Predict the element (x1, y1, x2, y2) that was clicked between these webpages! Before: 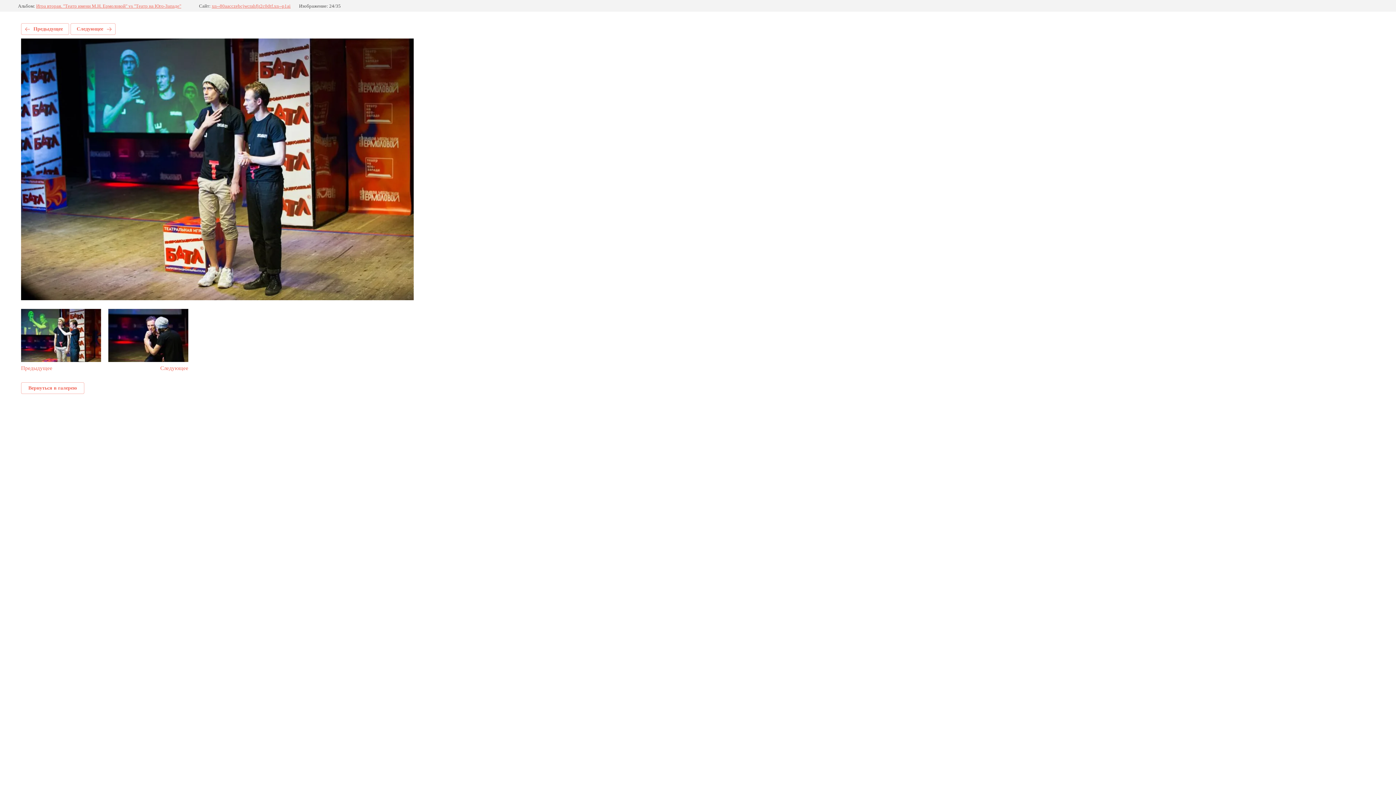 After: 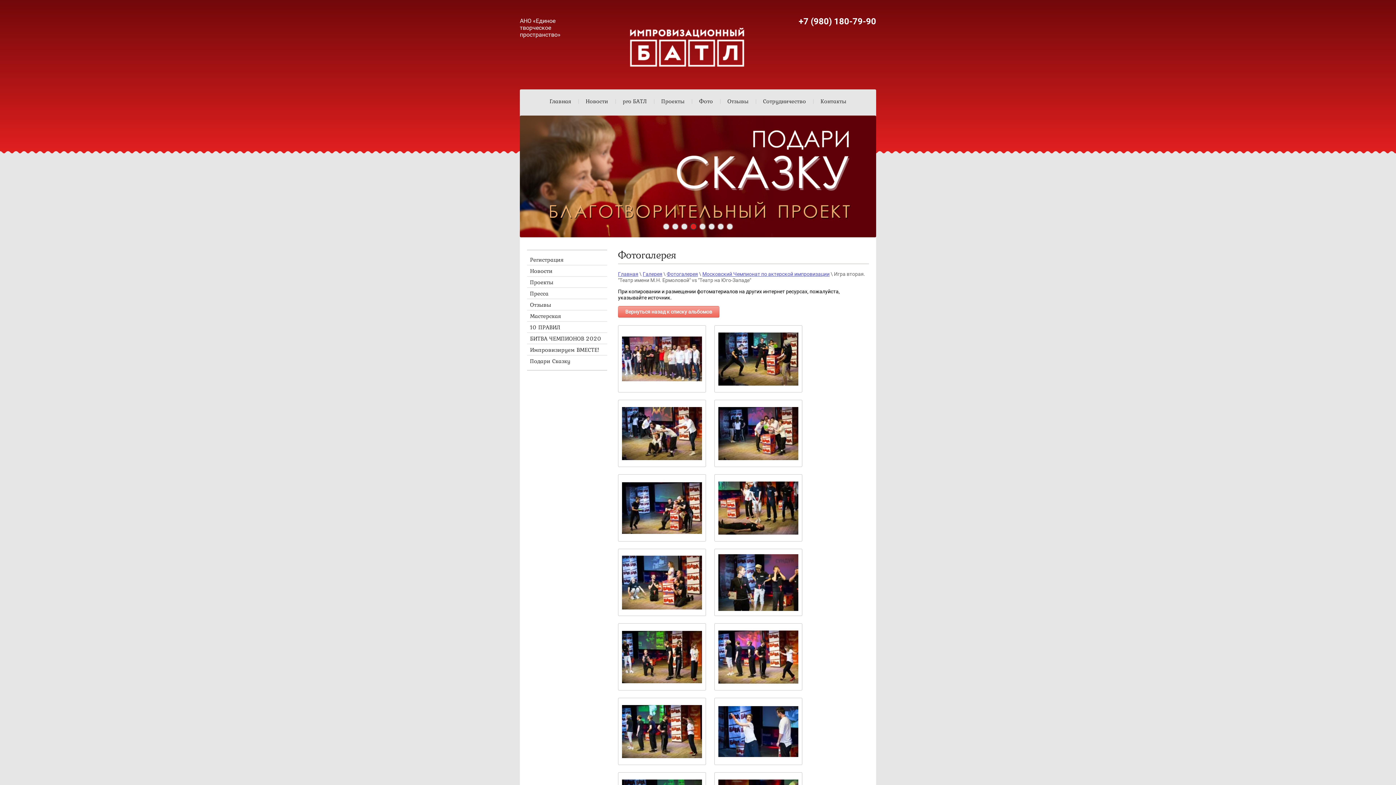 Action: bbox: (36, 3, 181, 8) label: Игра вторая. "Театр имени М.Н. Ермоловой" vs "Театр на Юго-Западе"